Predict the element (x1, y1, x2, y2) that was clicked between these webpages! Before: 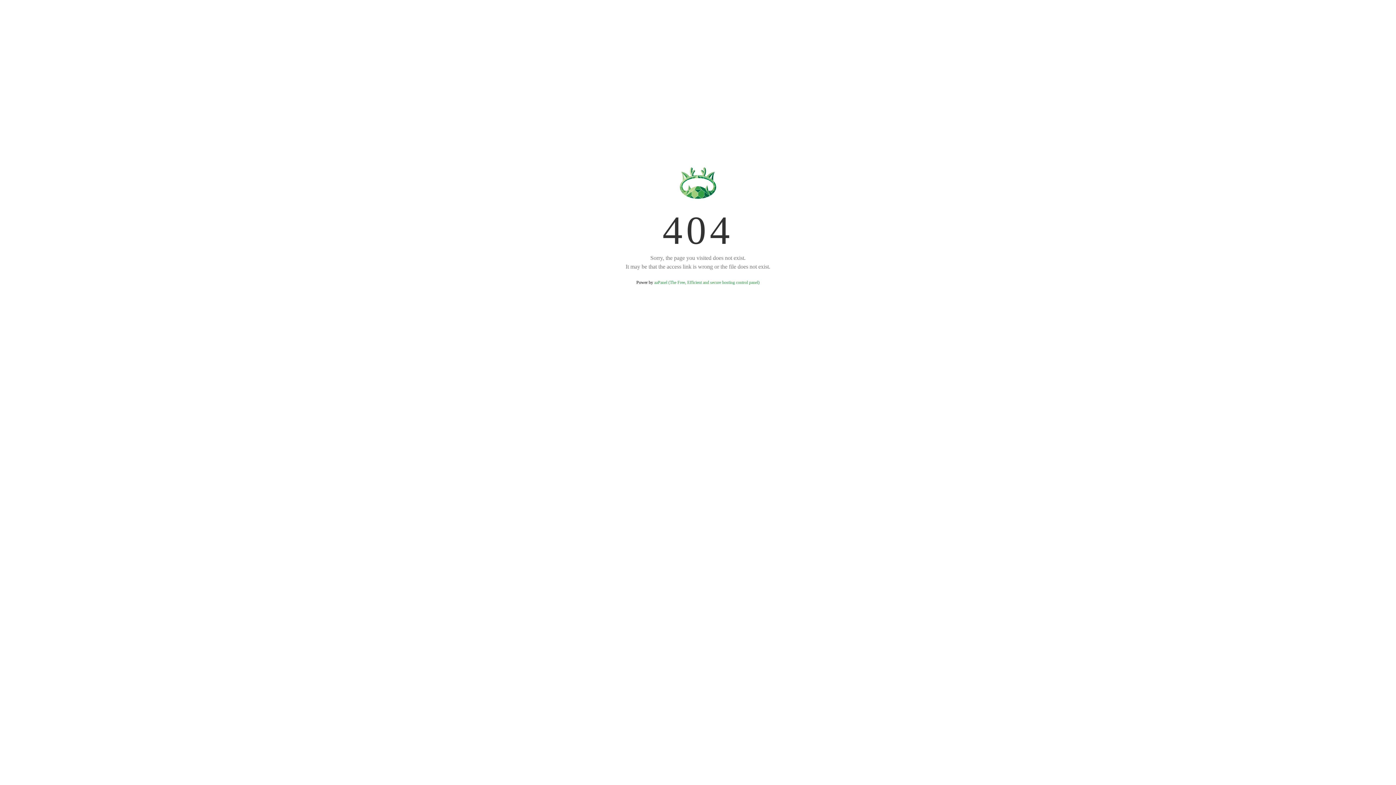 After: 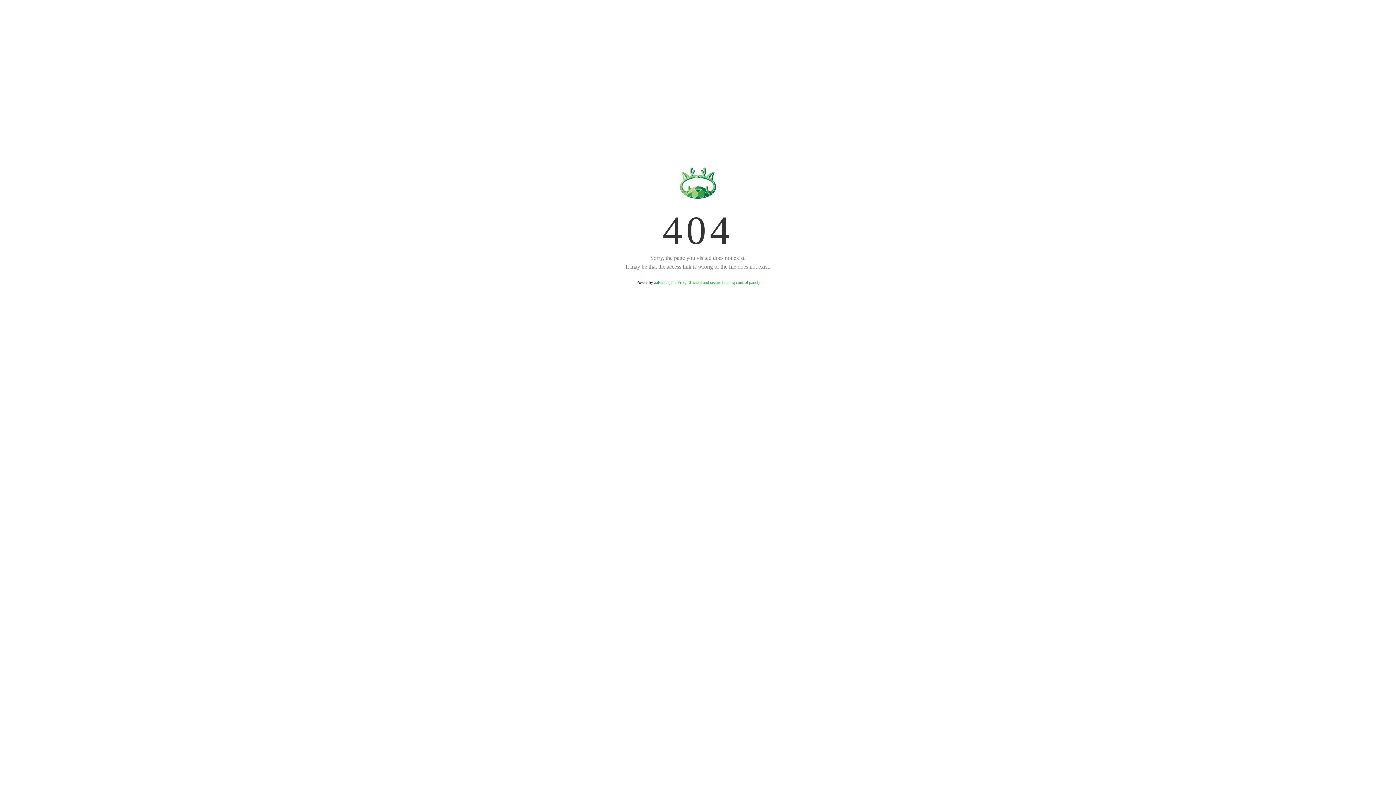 Action: label: aaPanel (The Free, Efficient and secure hosting control panel) bbox: (654, 280, 759, 285)